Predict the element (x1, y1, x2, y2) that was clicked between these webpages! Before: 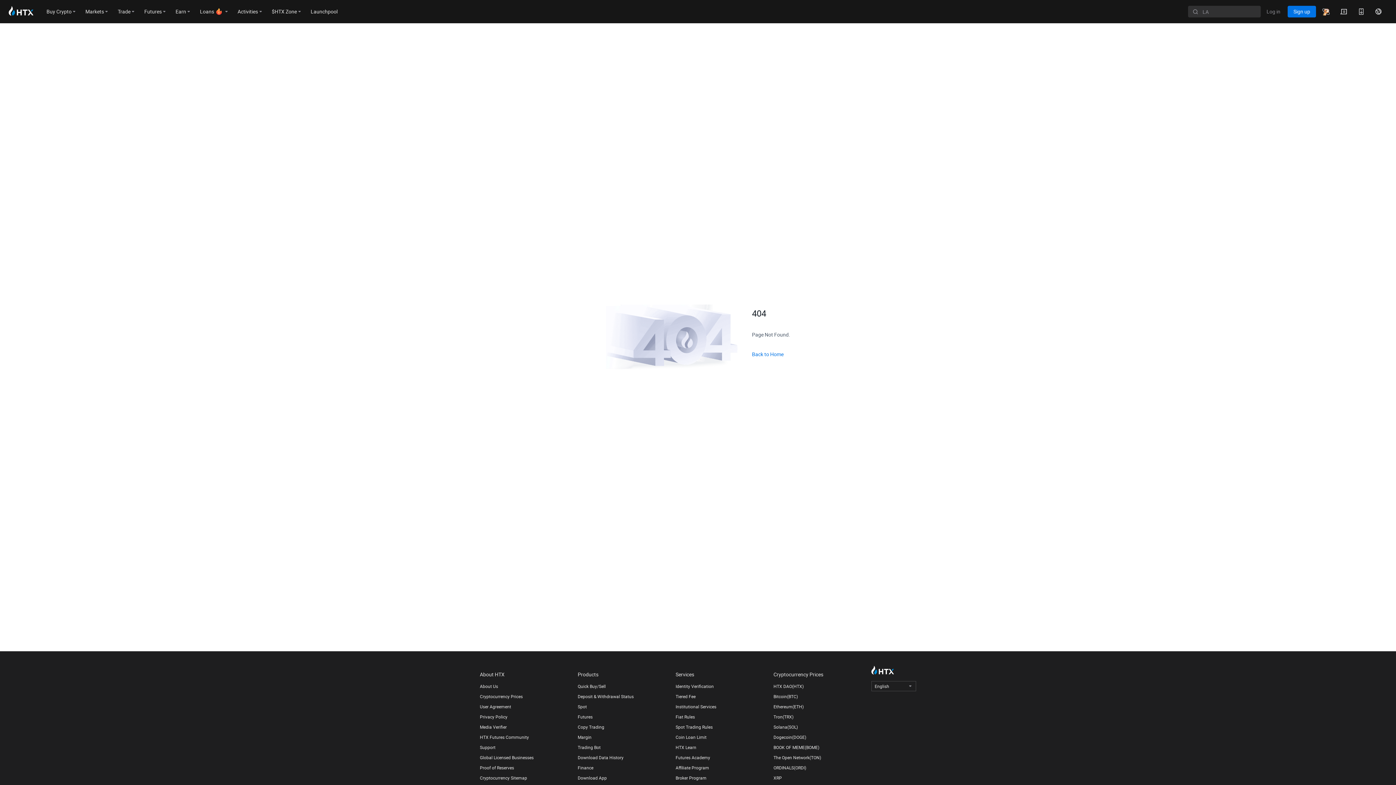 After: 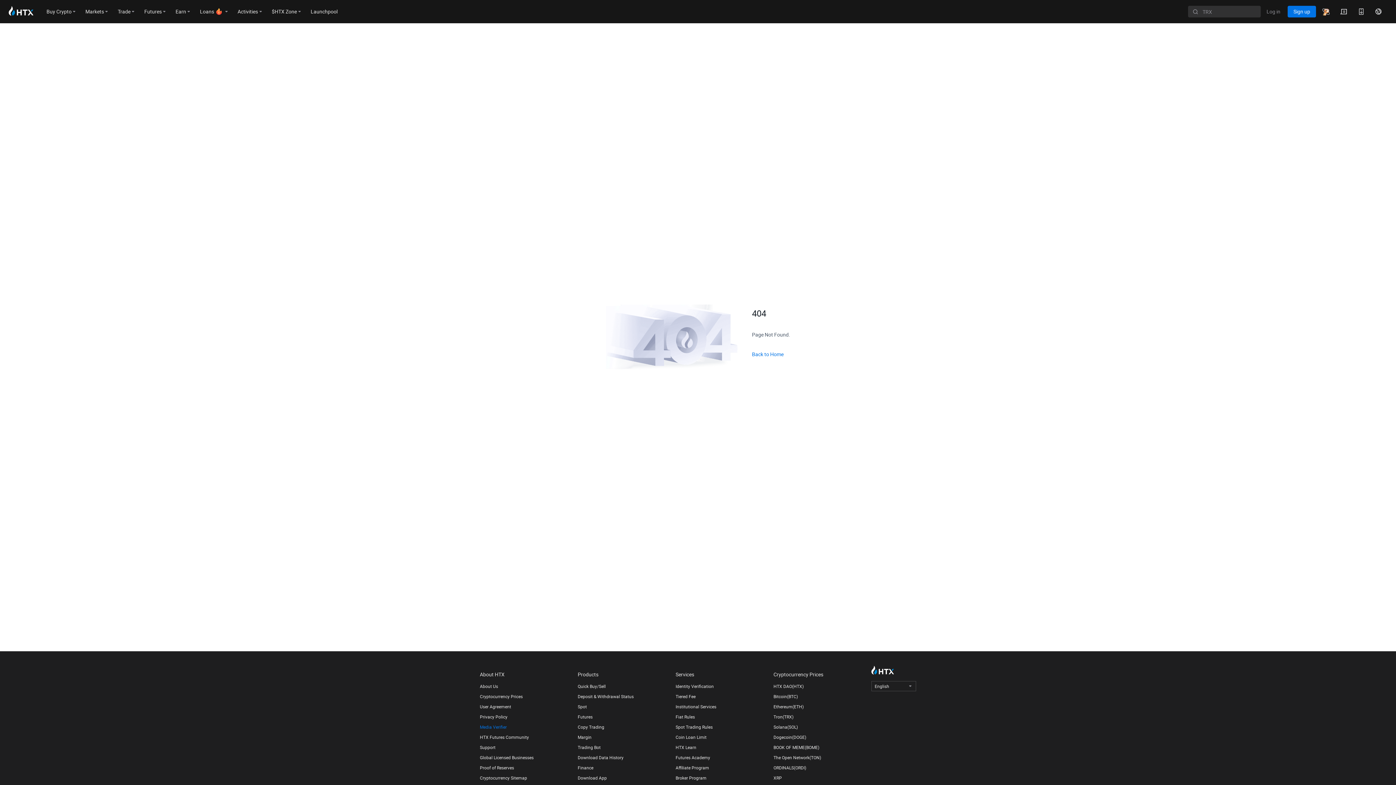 Action: bbox: (480, 724, 570, 730) label: Media Verifier